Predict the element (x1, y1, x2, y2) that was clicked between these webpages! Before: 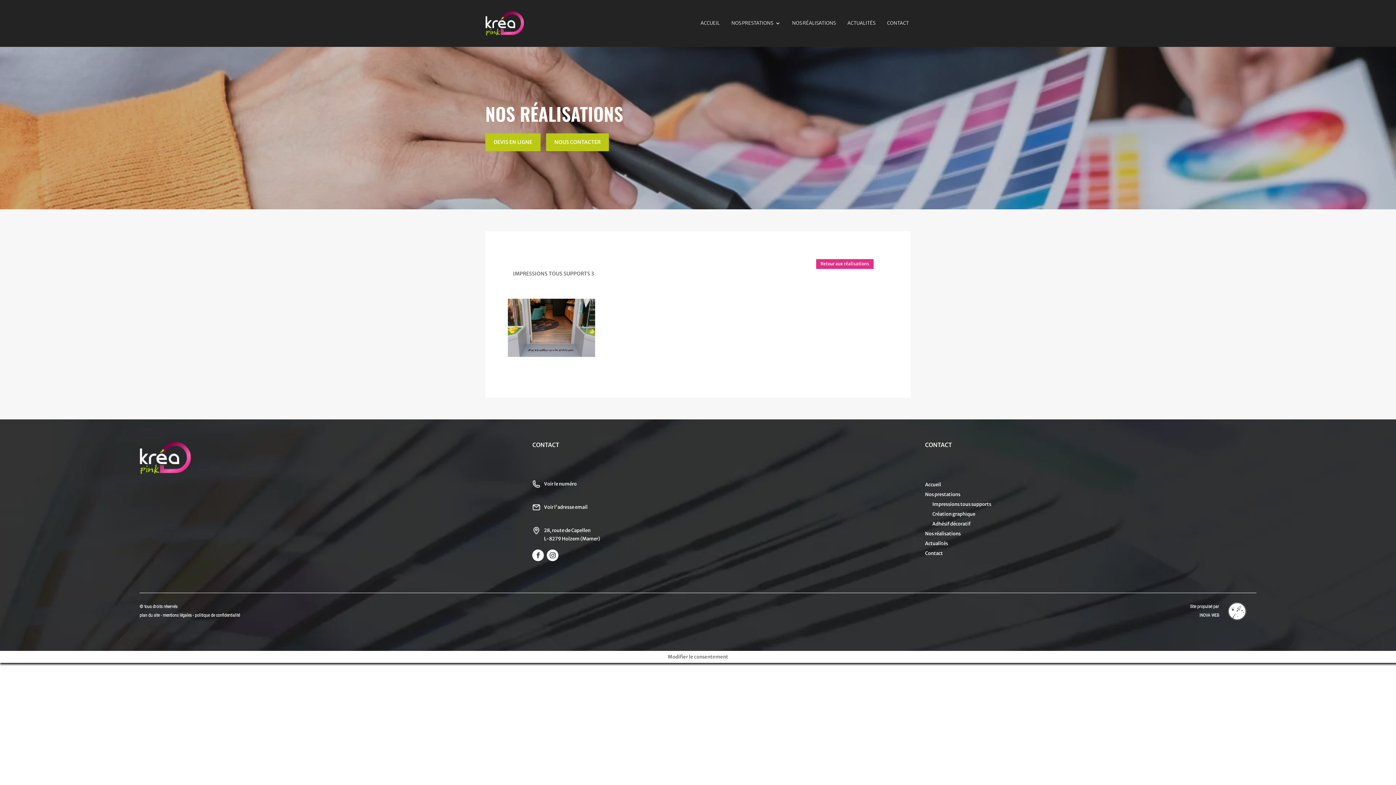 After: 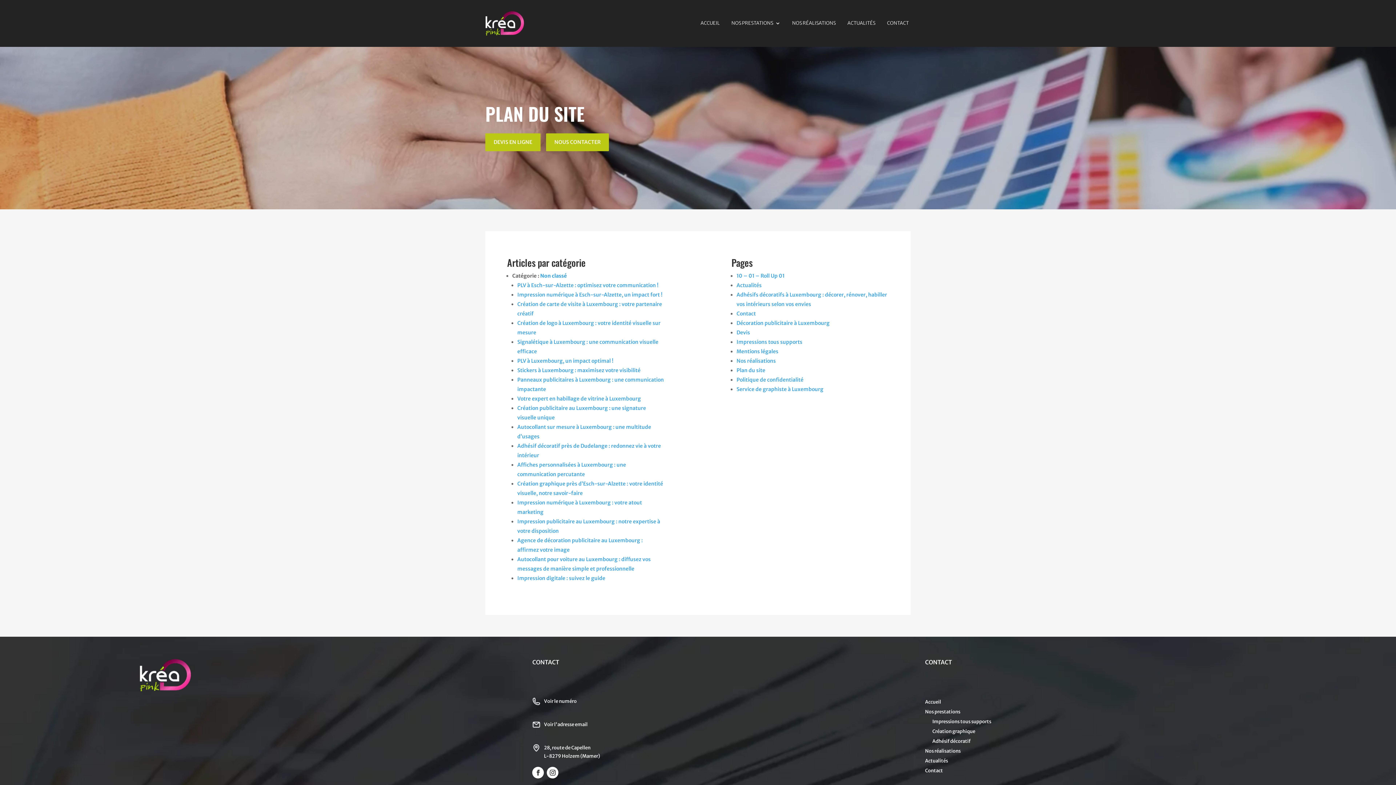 Action: label: plan du site bbox: (139, 613, 159, 618)